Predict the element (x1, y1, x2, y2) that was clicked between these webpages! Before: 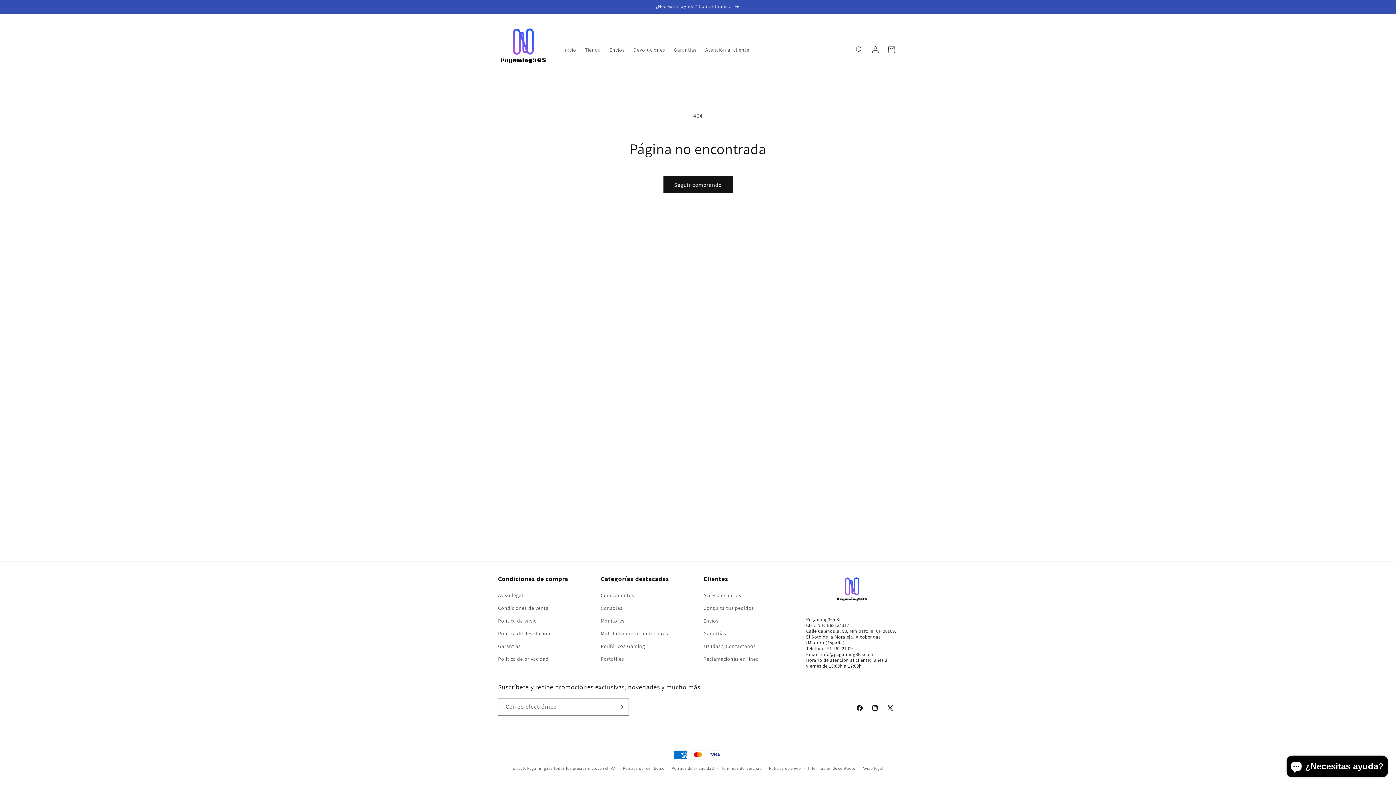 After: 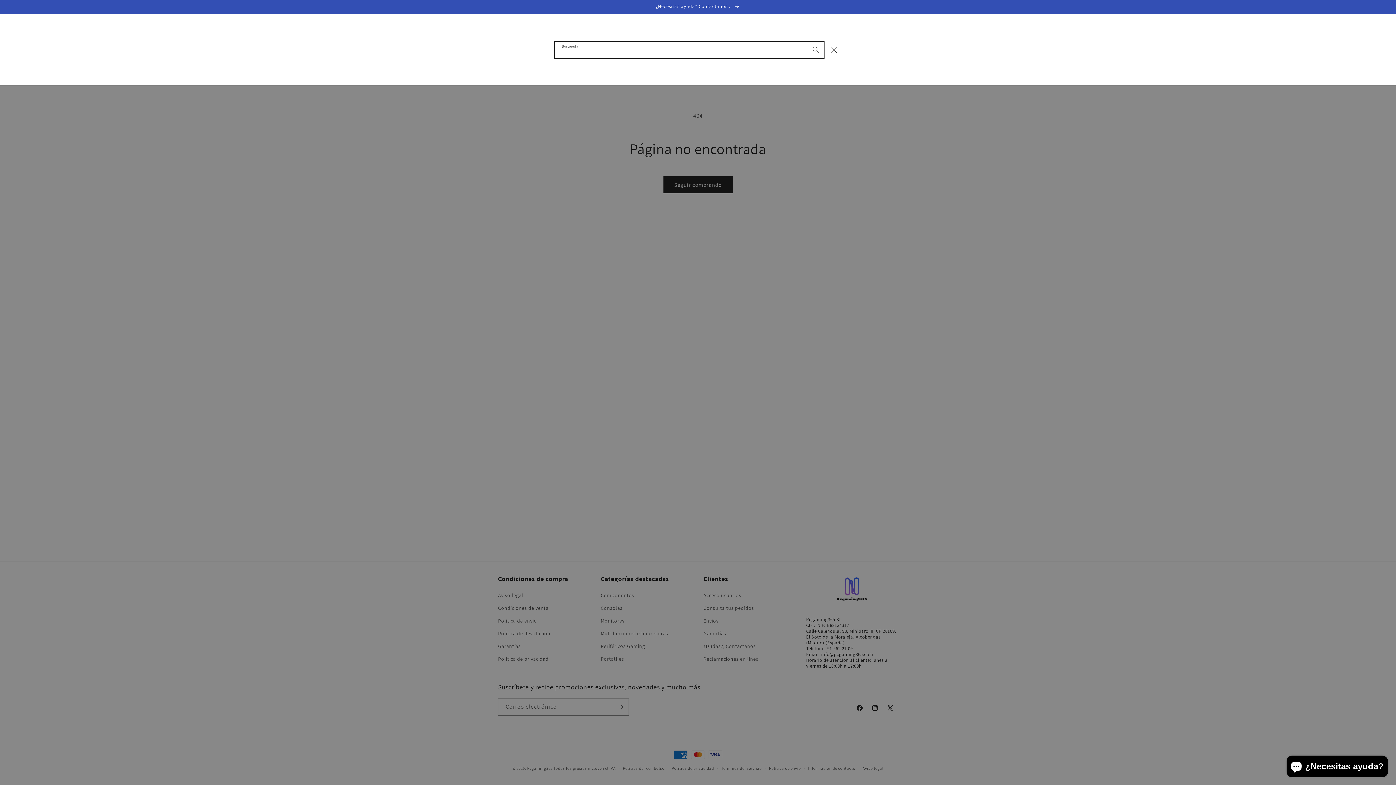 Action: label: Búsqueda bbox: (851, 41, 867, 57)